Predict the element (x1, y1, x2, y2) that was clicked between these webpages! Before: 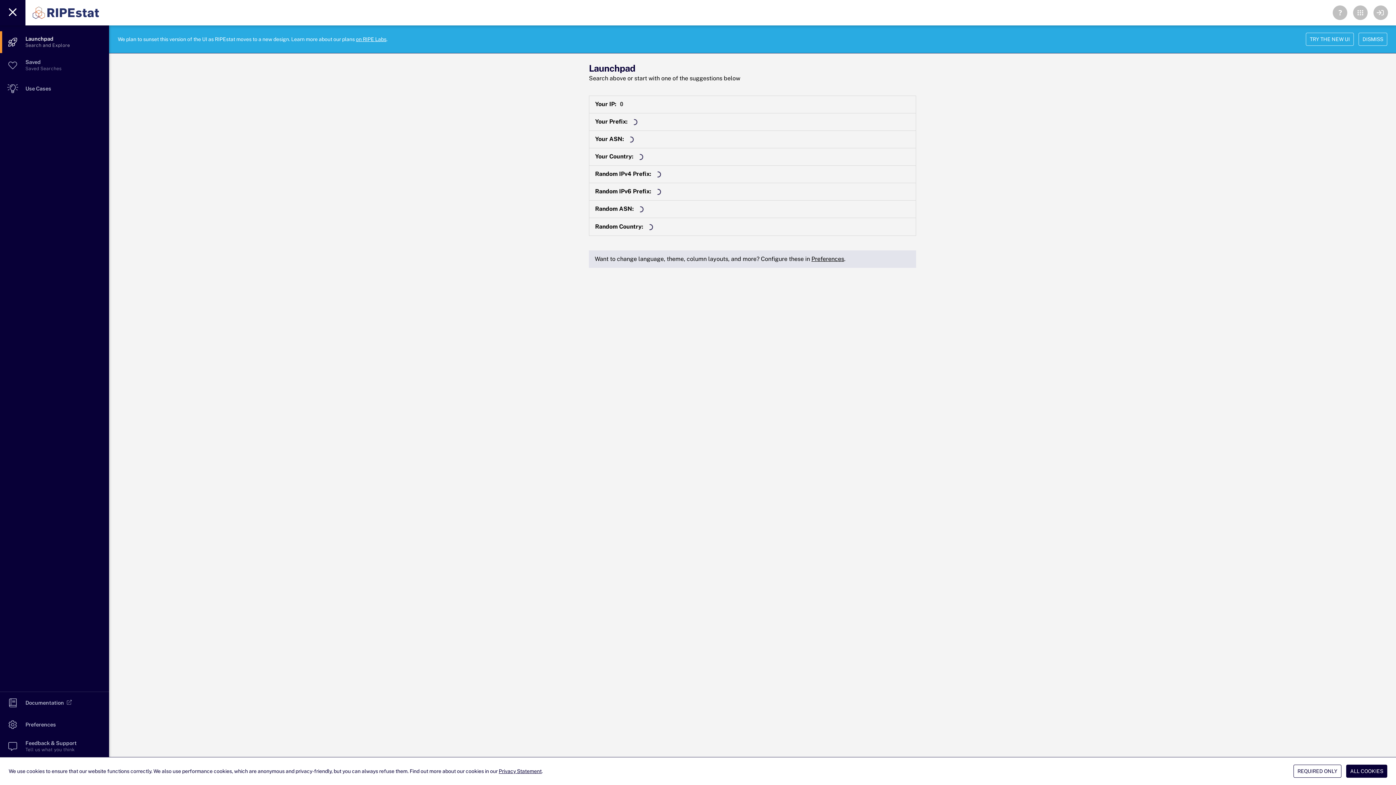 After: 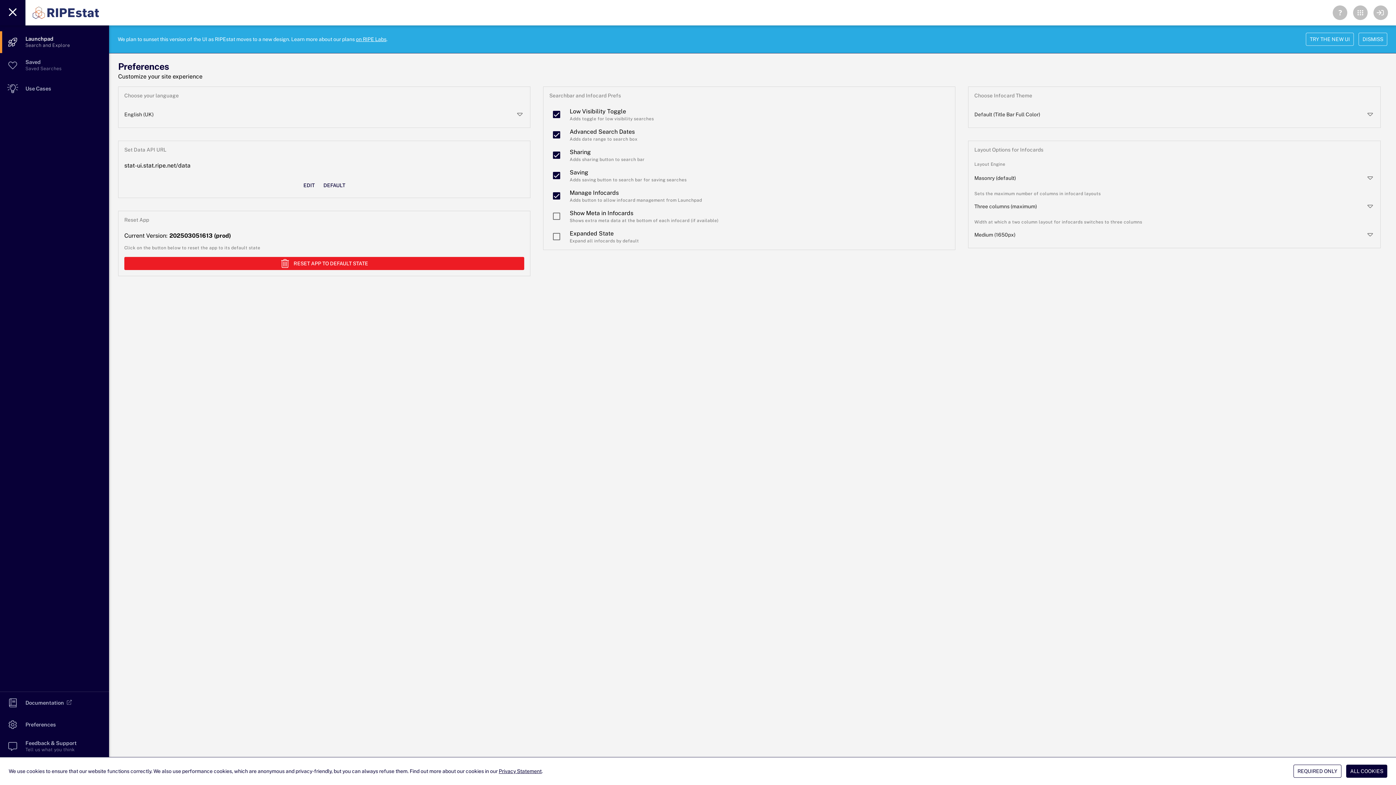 Action: bbox: (811, 255, 844, 262) label: Preferences